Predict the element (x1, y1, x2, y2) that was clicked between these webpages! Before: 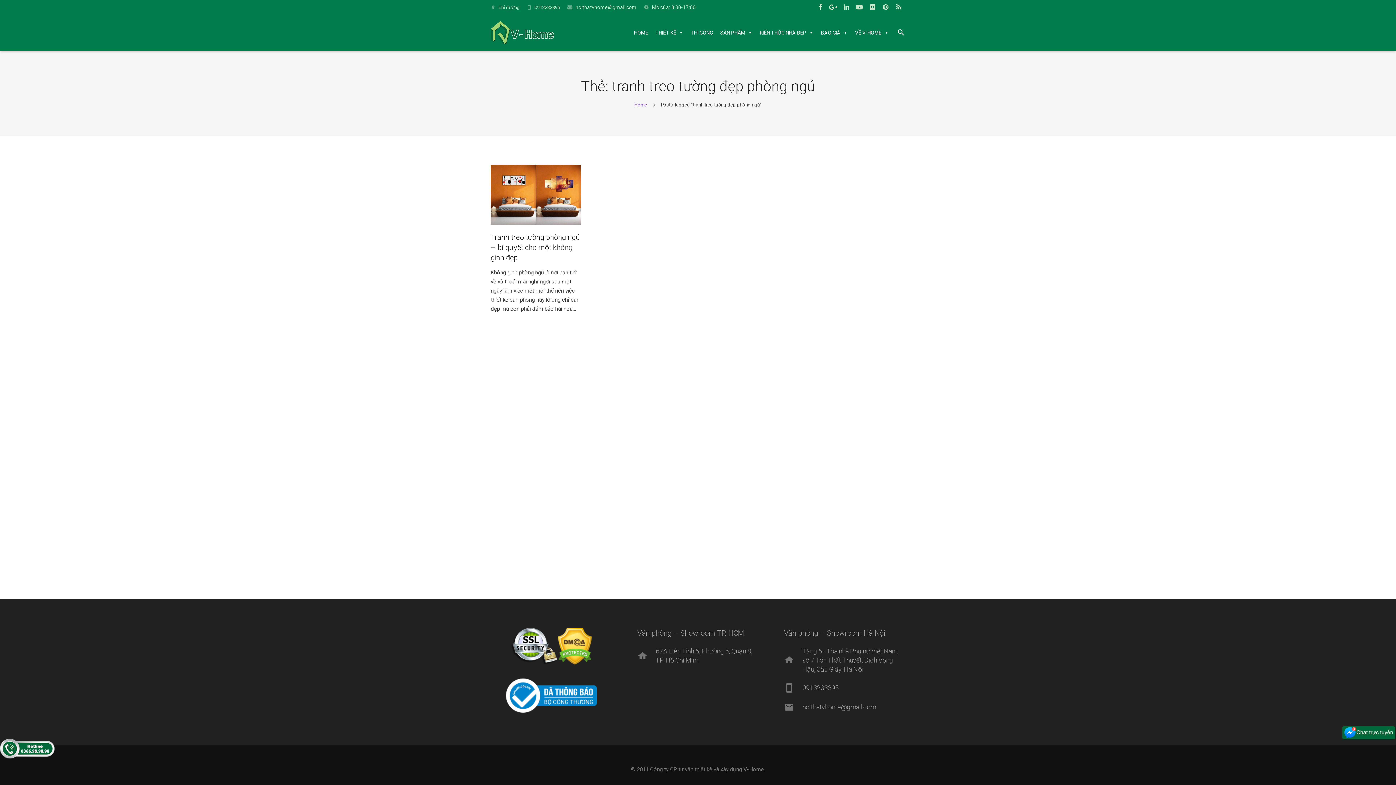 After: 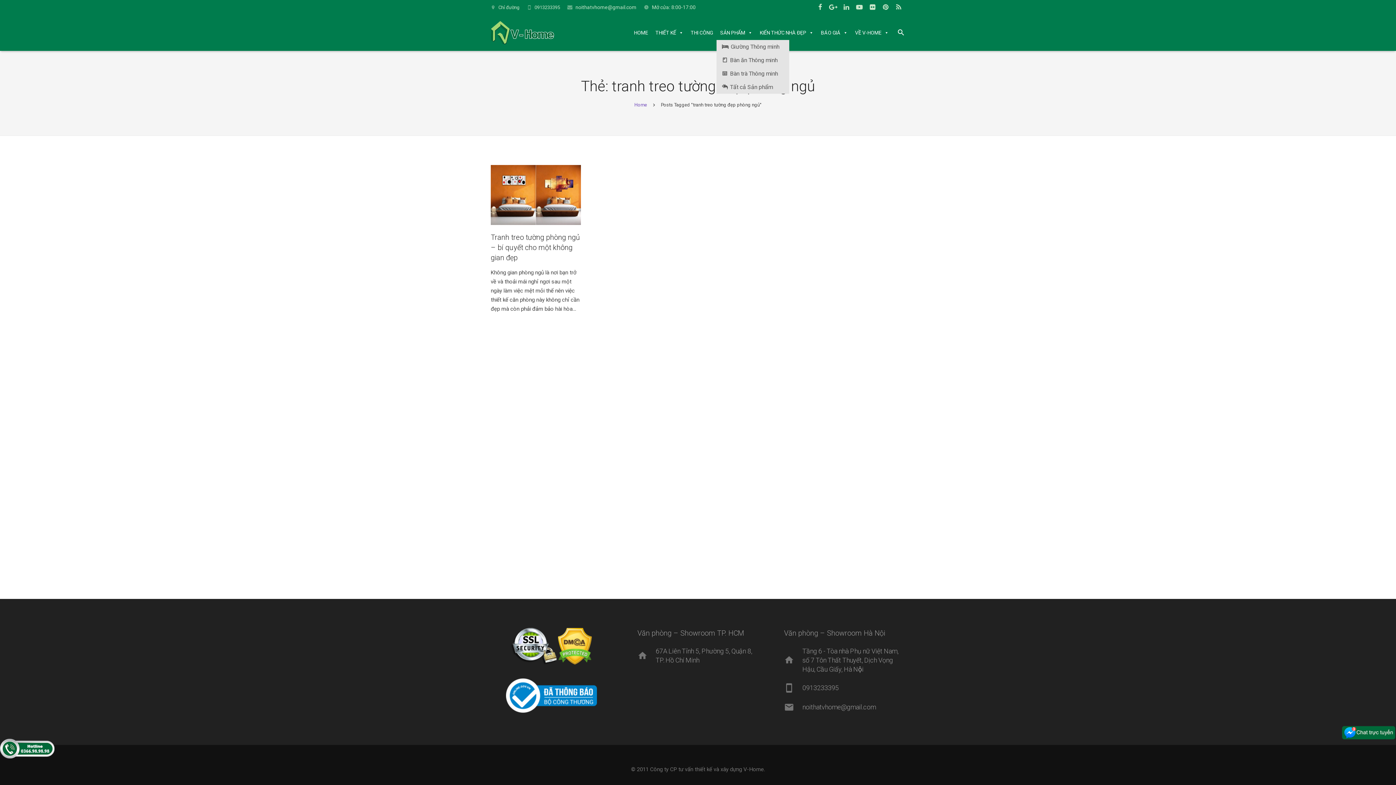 Action: bbox: (716, 25, 756, 40) label: SẢN PHẨM